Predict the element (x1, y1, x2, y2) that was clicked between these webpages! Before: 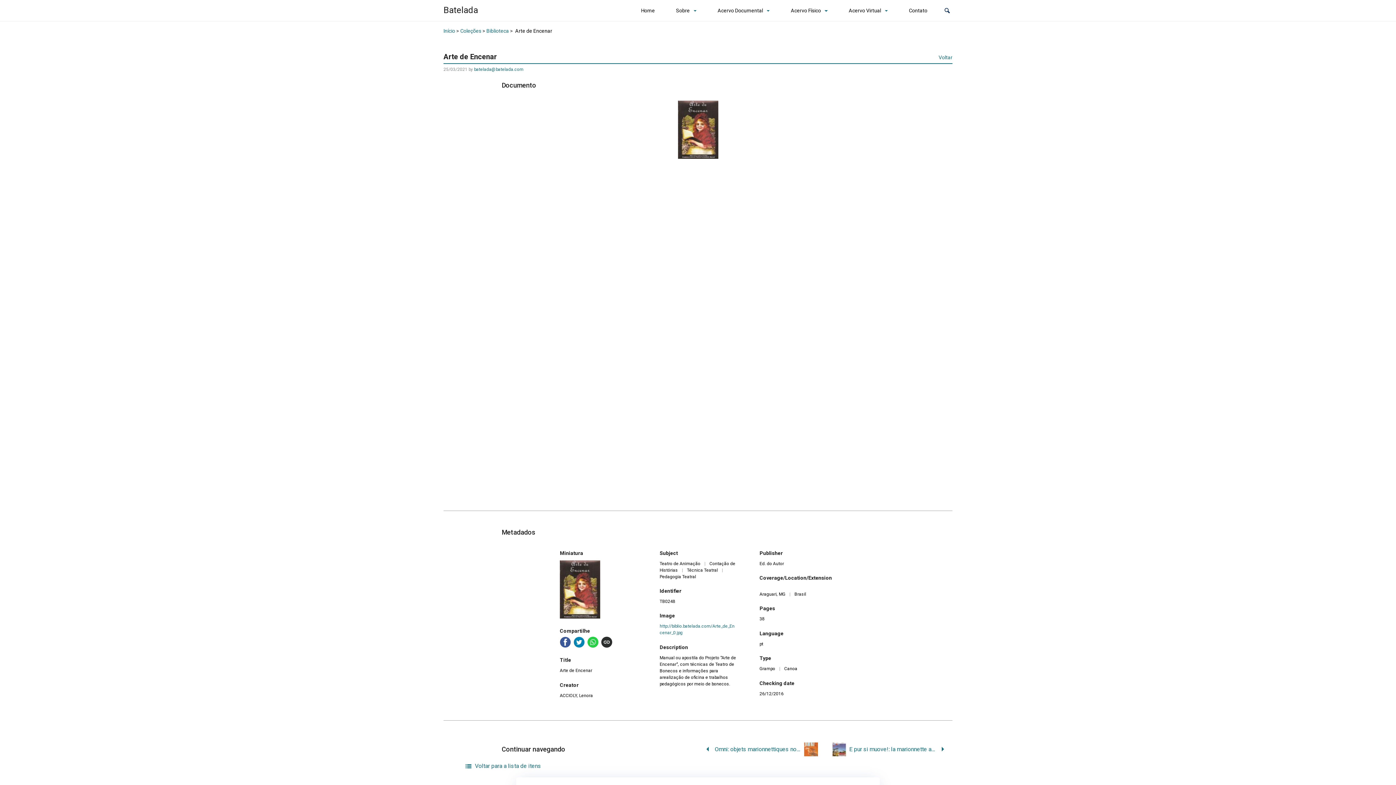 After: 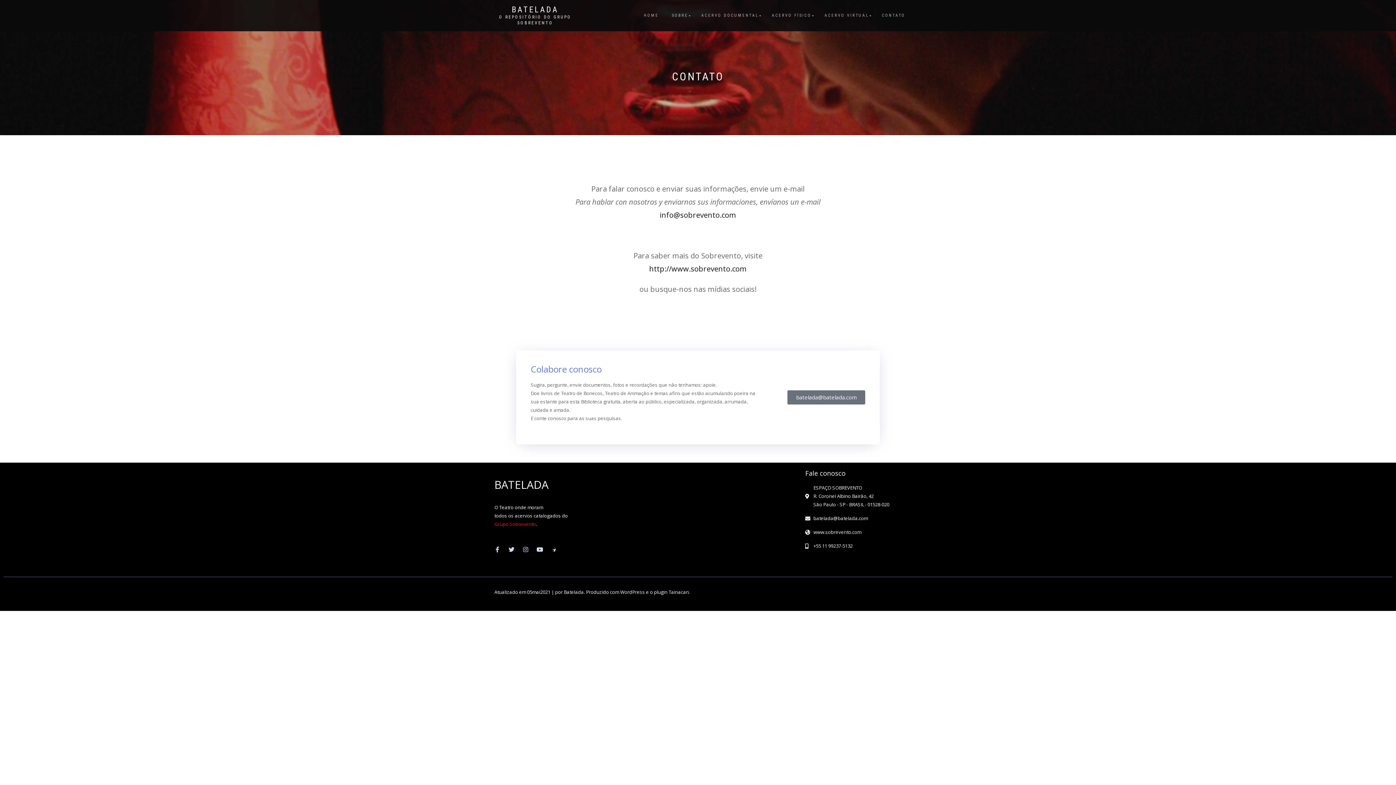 Action: label: Contato bbox: (906, 3, 930, 17)